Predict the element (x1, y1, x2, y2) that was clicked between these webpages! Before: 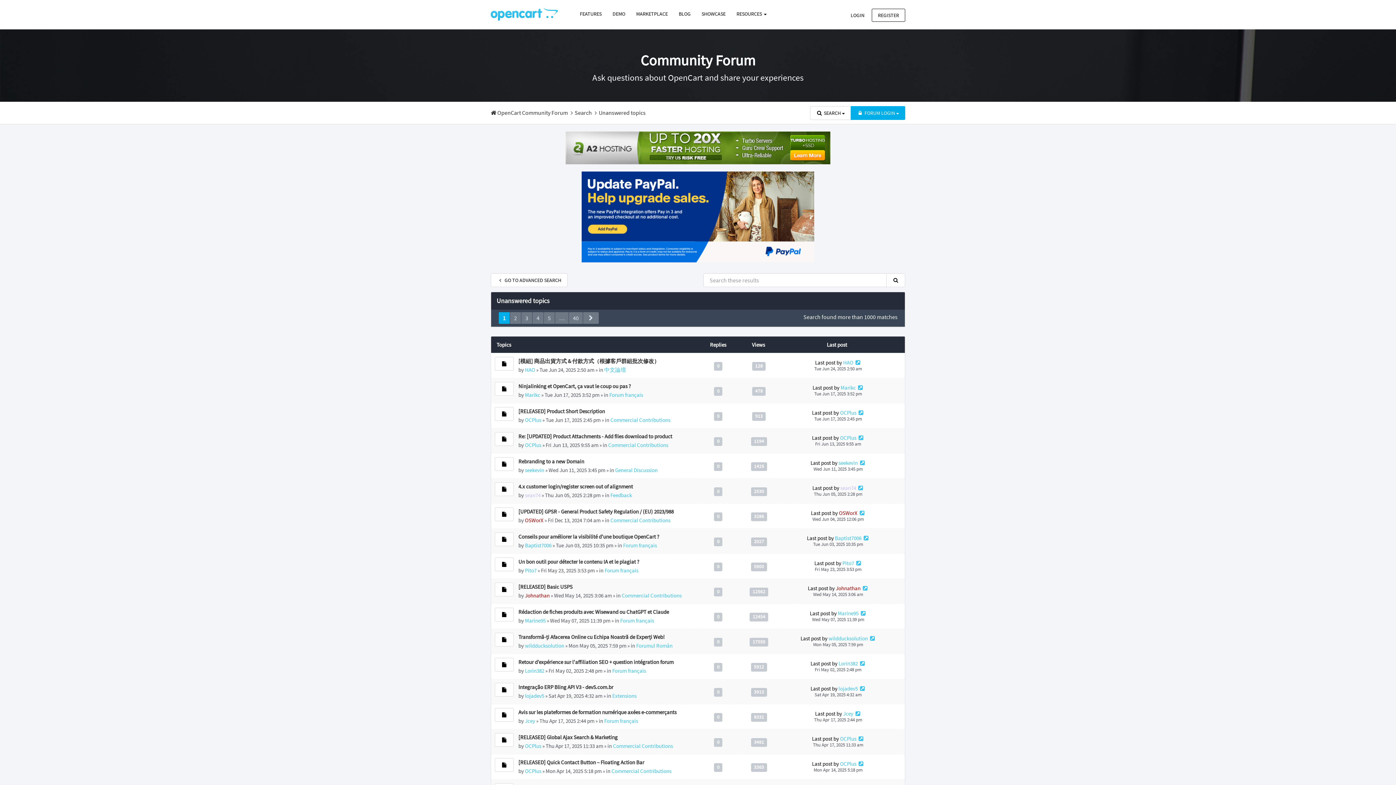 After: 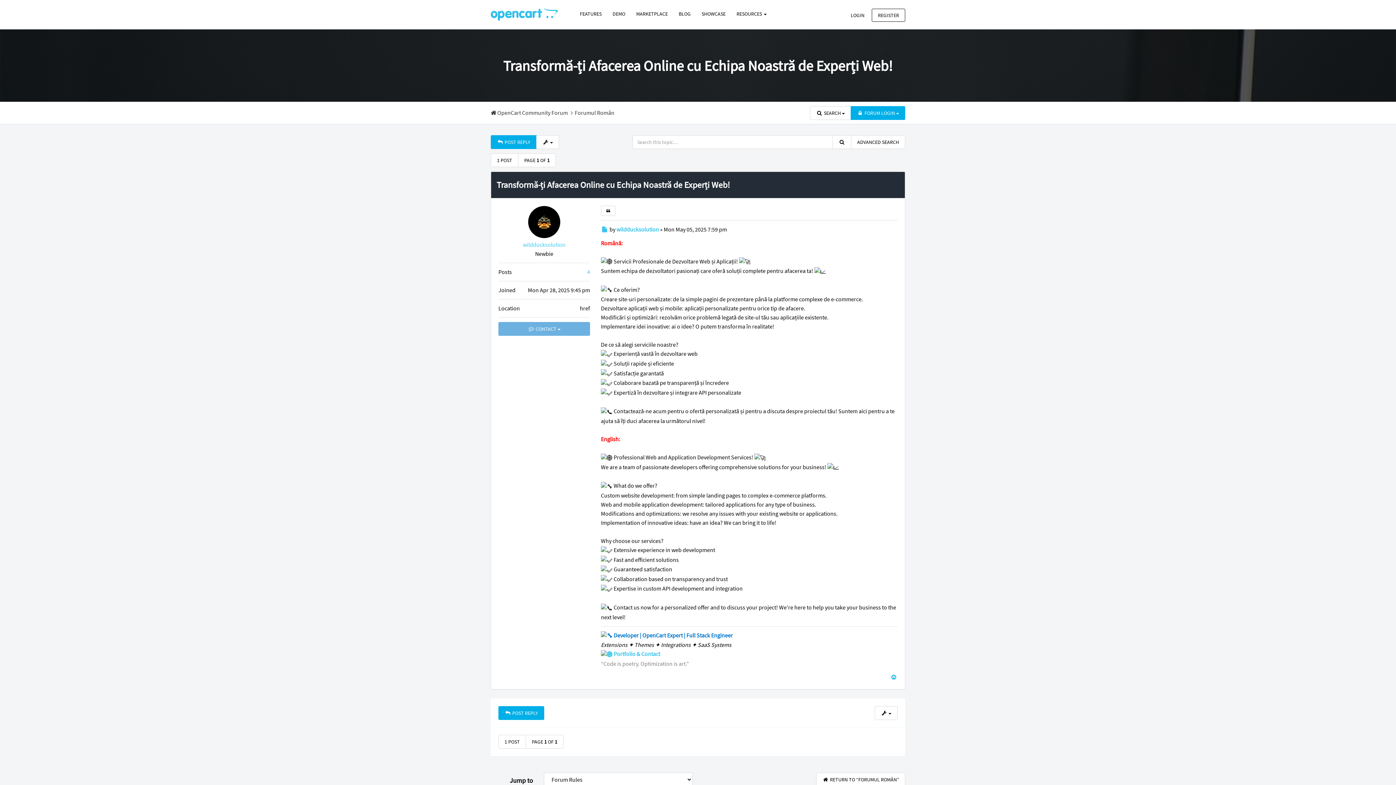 Action: bbox: (494, 633, 513, 646) label: NEW POST